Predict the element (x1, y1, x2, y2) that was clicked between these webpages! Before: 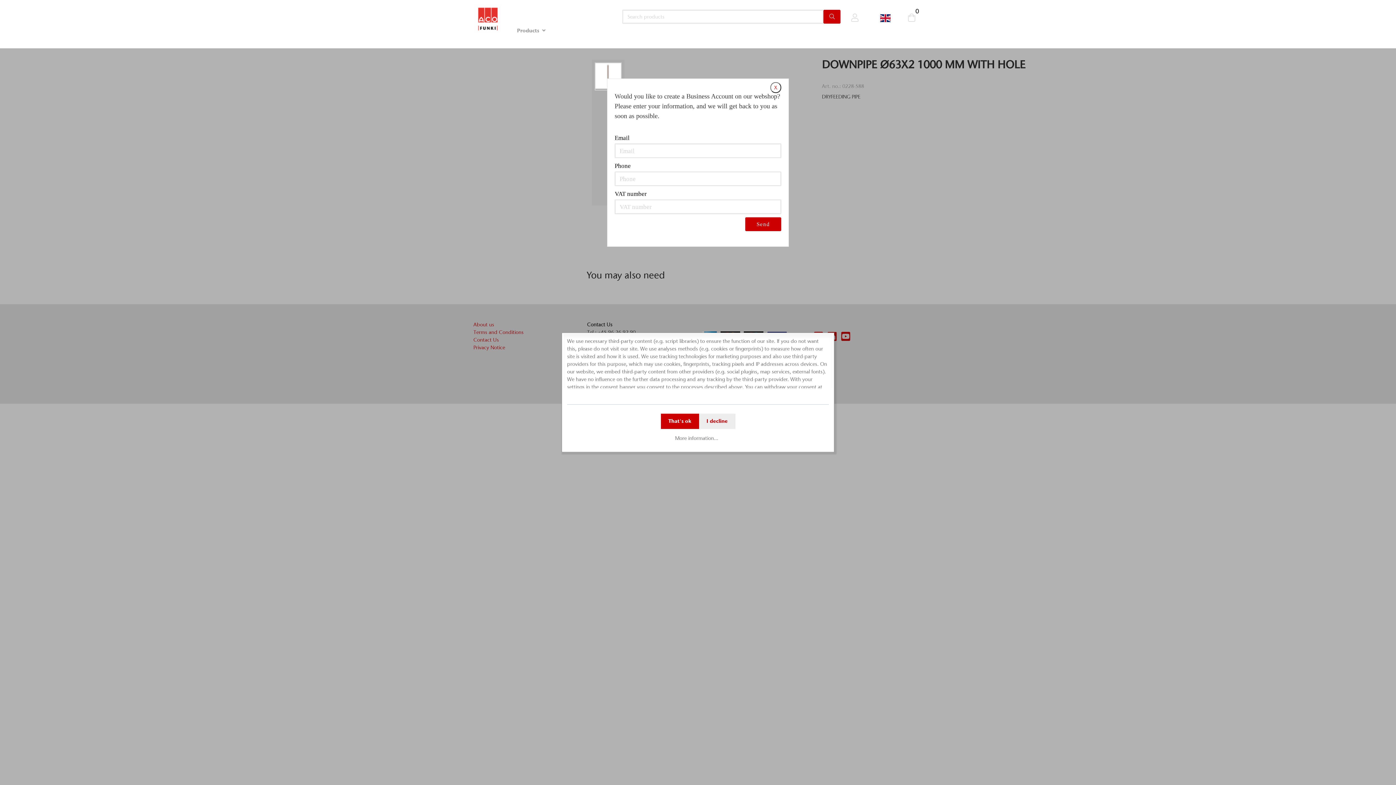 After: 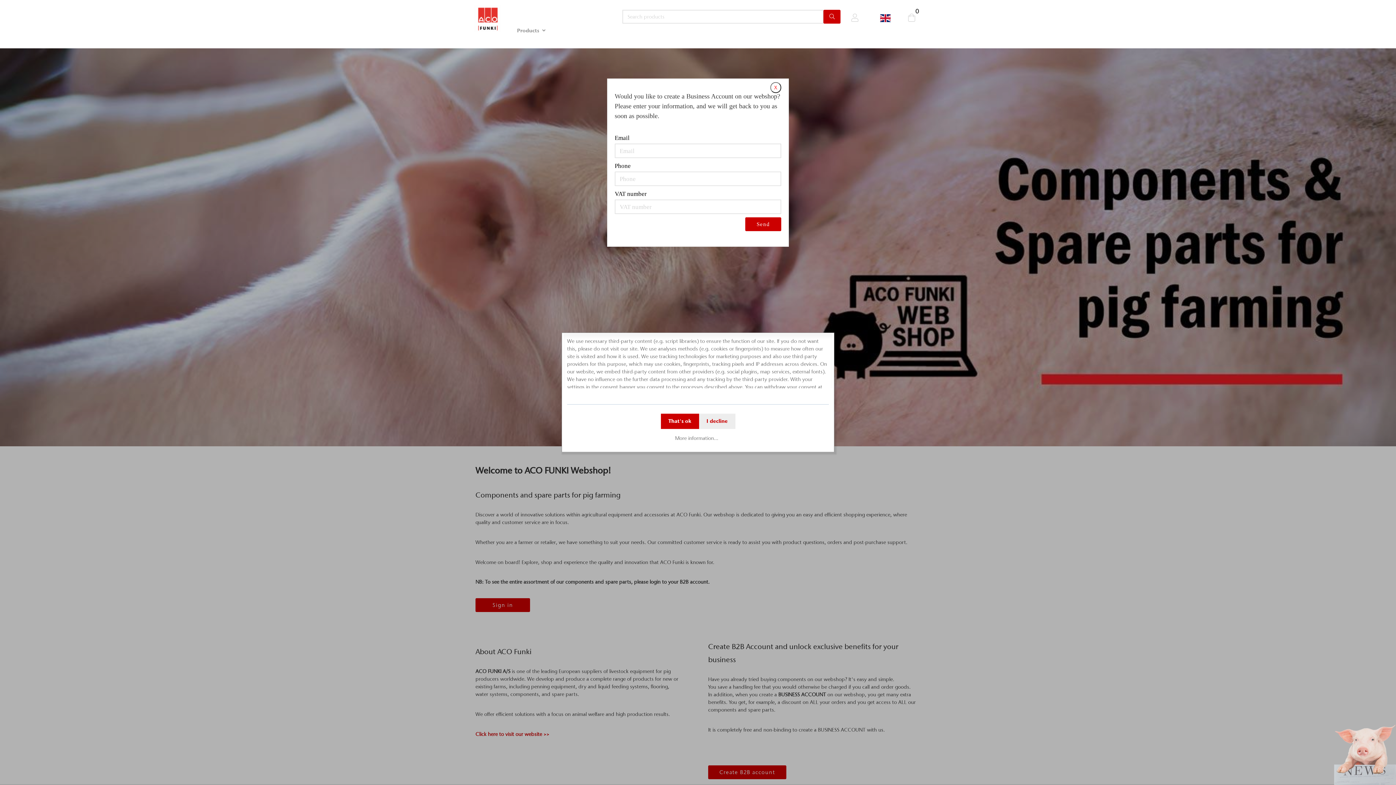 Action: bbox: (474, 5, 501, 32)